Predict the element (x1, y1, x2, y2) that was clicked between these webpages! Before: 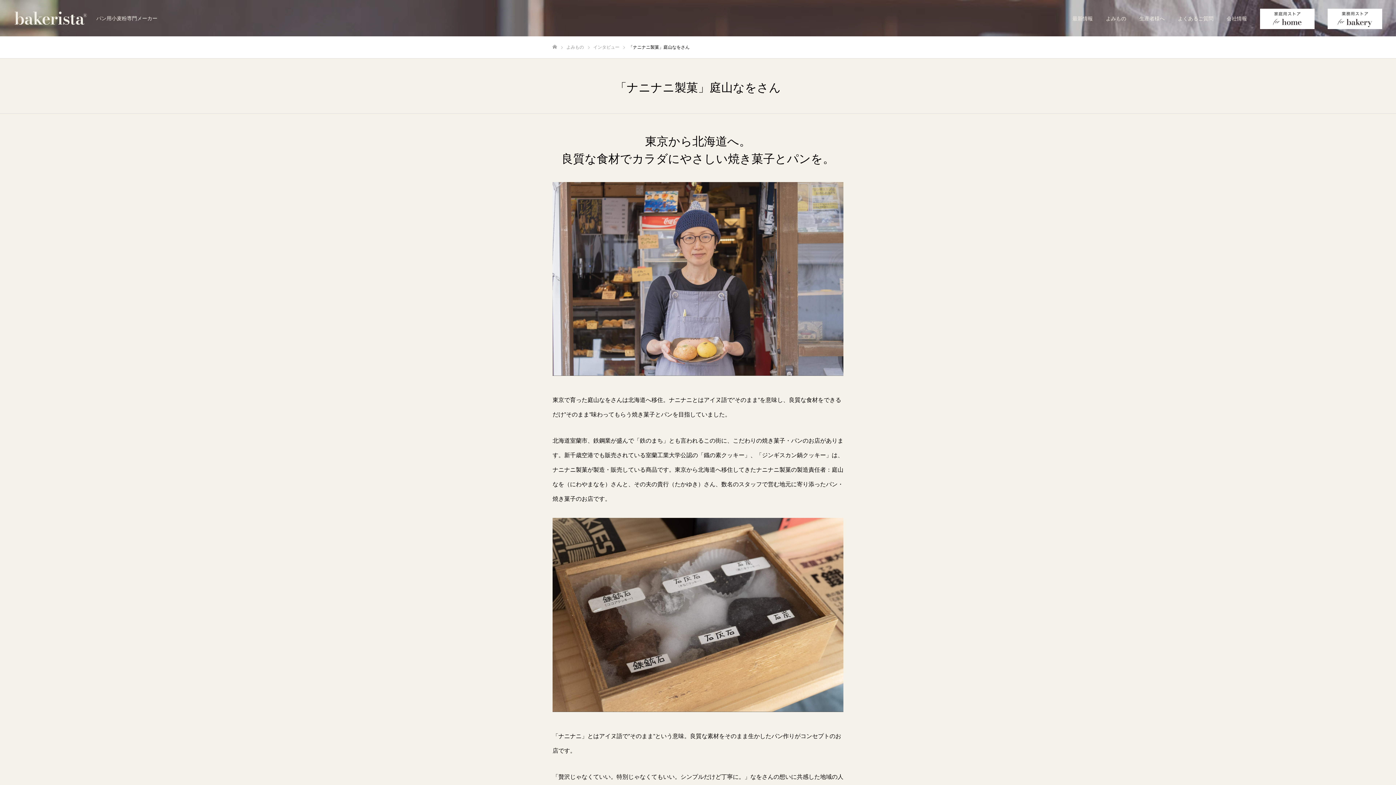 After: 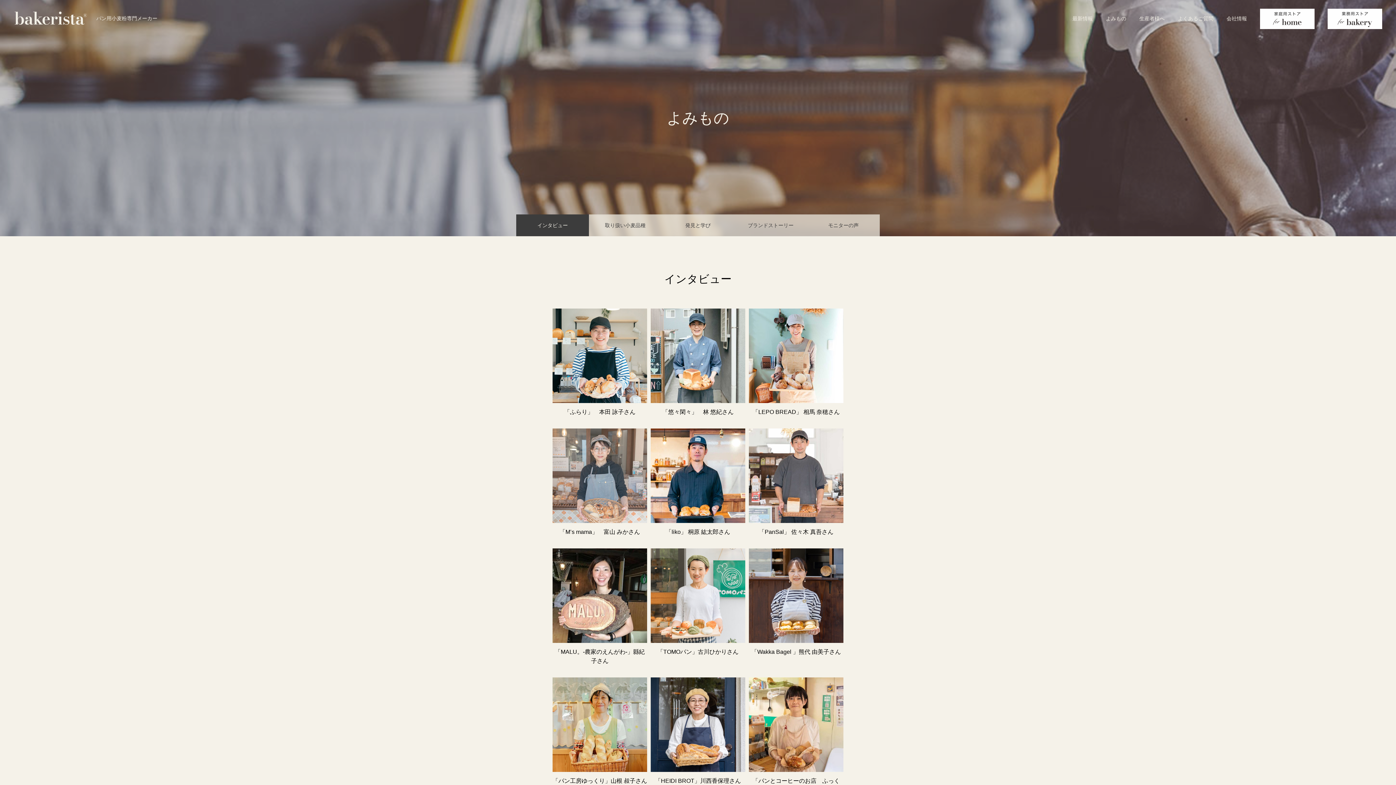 Action: bbox: (1099, 0, 1133, 36) label: よみもの